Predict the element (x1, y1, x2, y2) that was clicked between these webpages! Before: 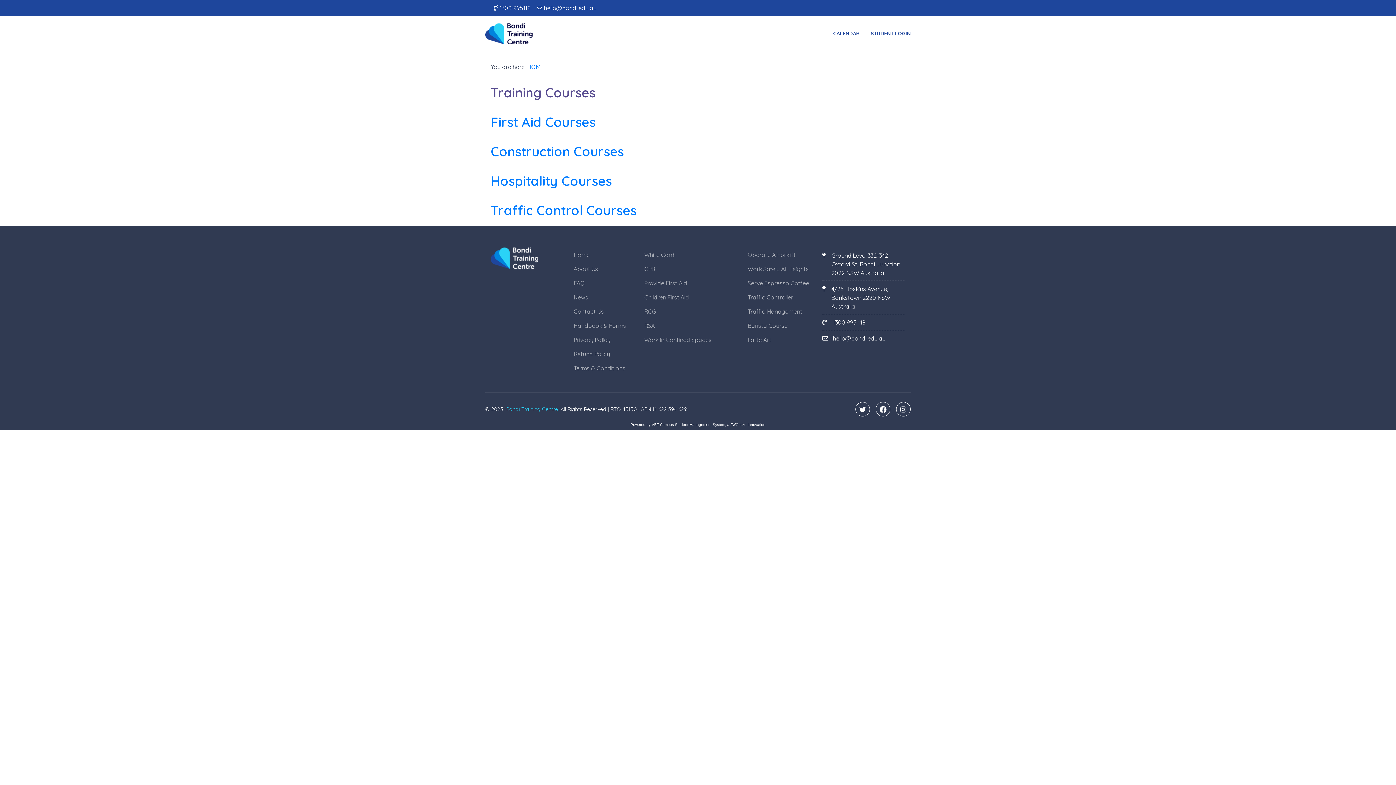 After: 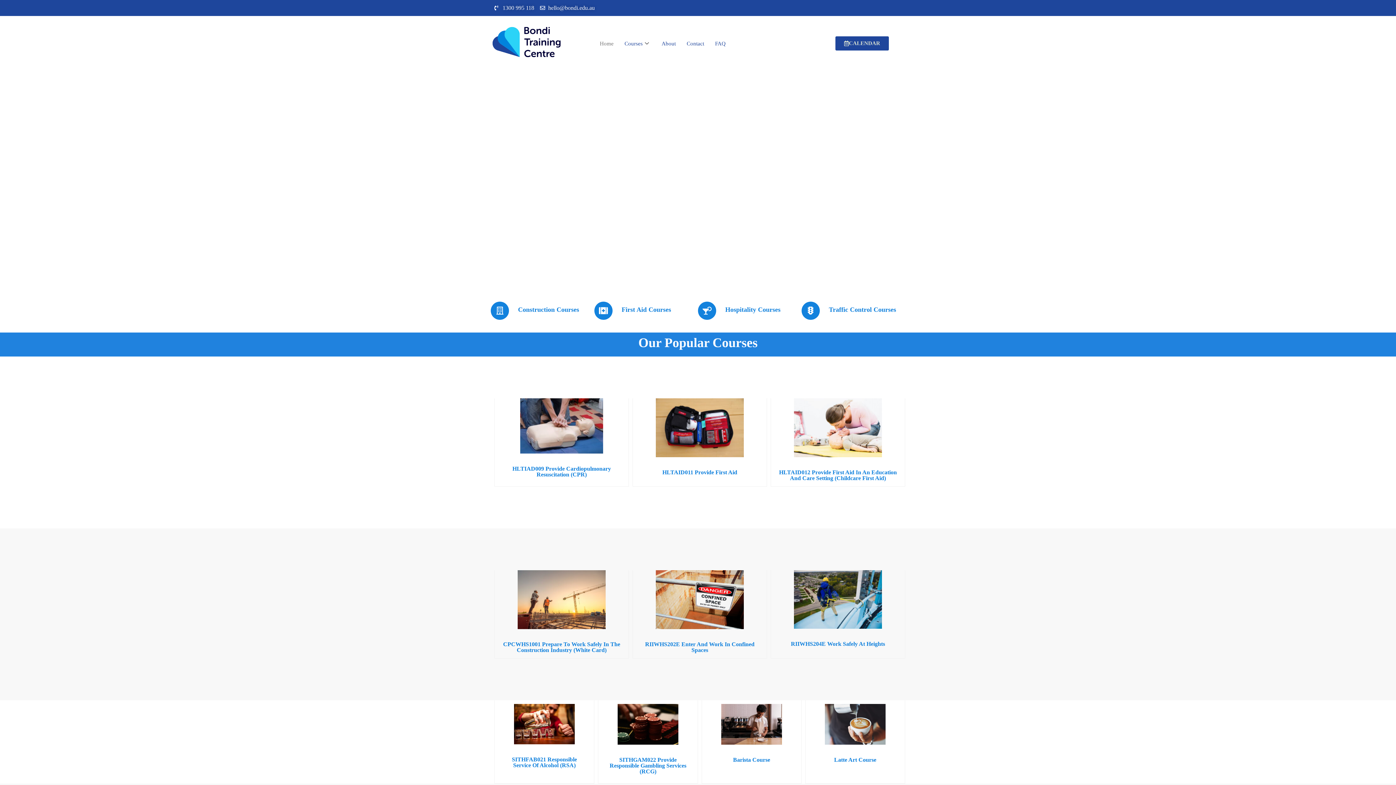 Action: bbox: (485, 23, 533, 44)